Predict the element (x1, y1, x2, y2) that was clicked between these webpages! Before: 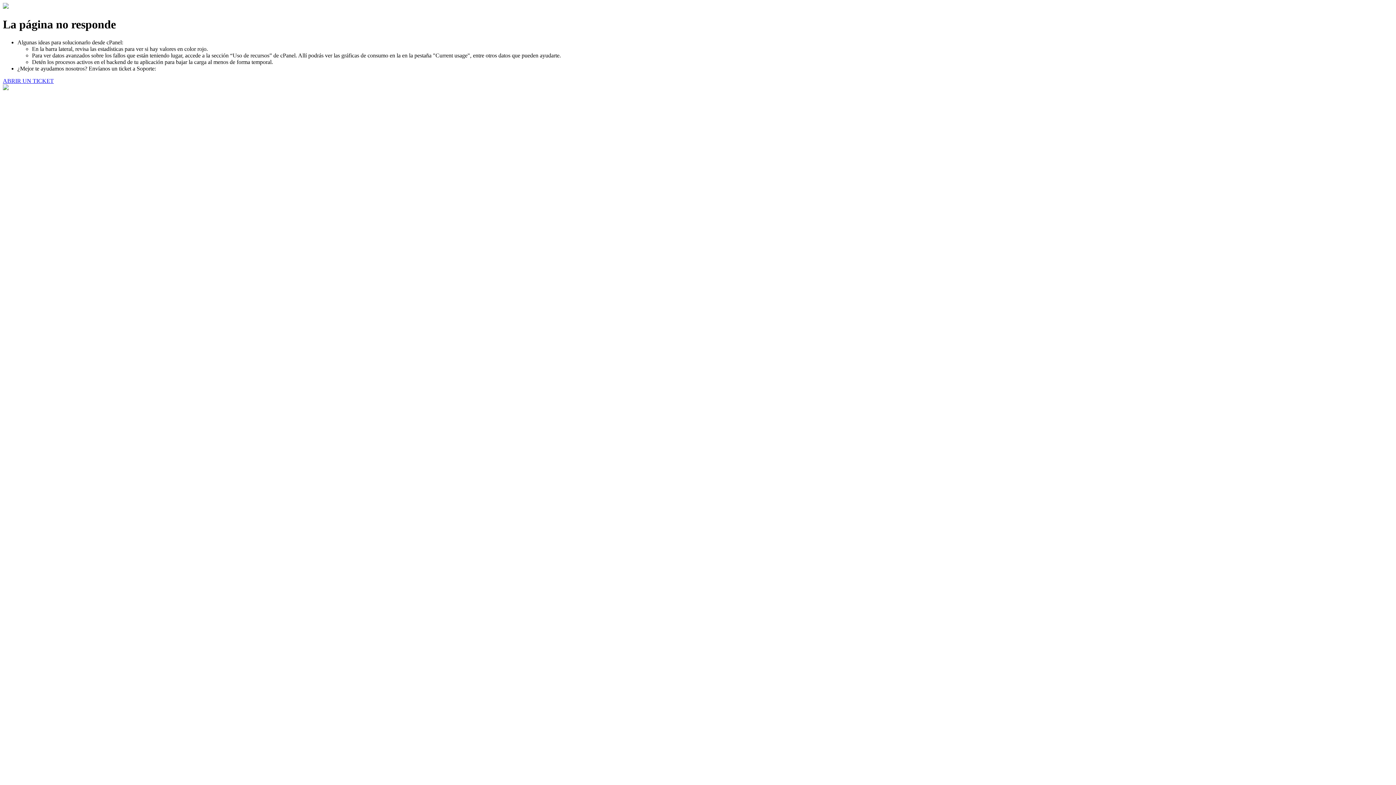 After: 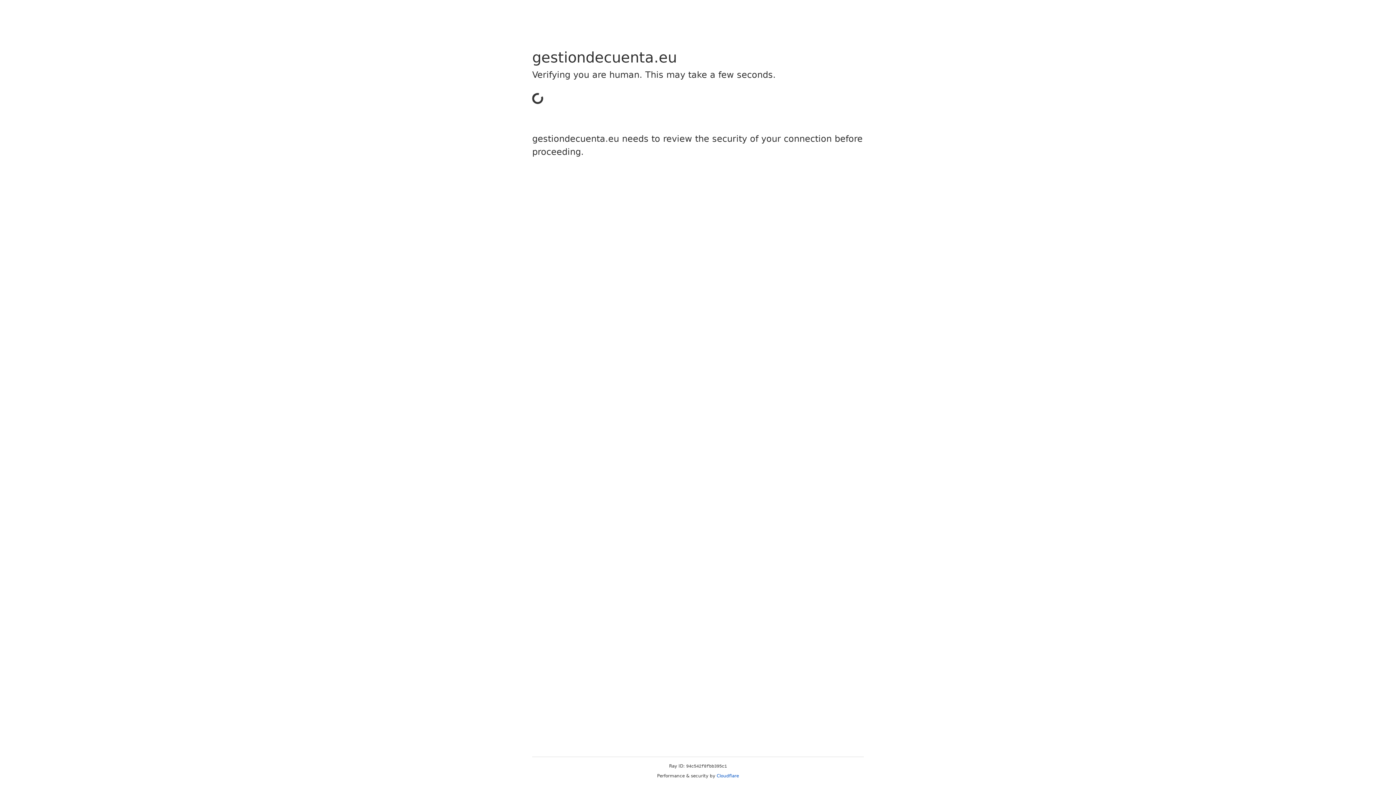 Action: label: ABRIR UN TICKET bbox: (2, 77, 53, 83)